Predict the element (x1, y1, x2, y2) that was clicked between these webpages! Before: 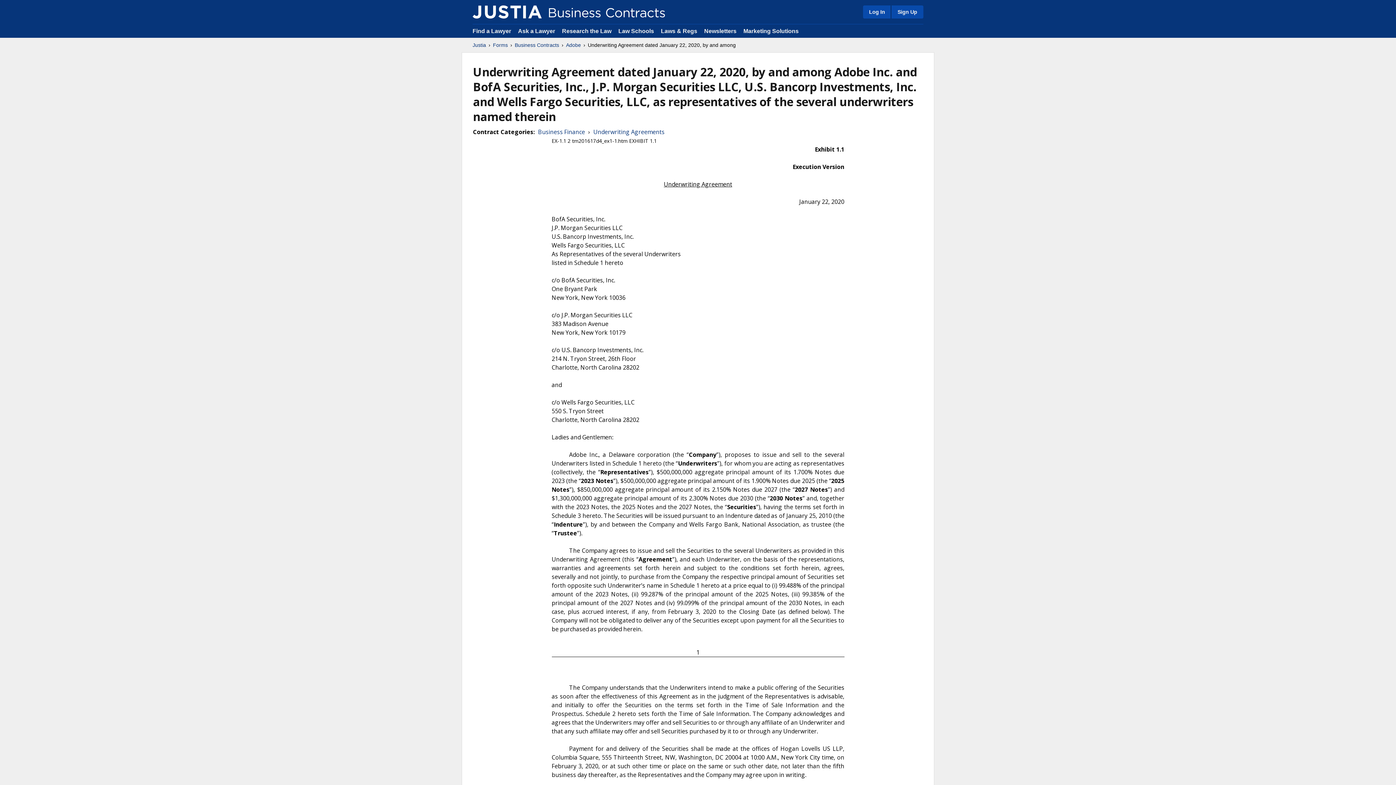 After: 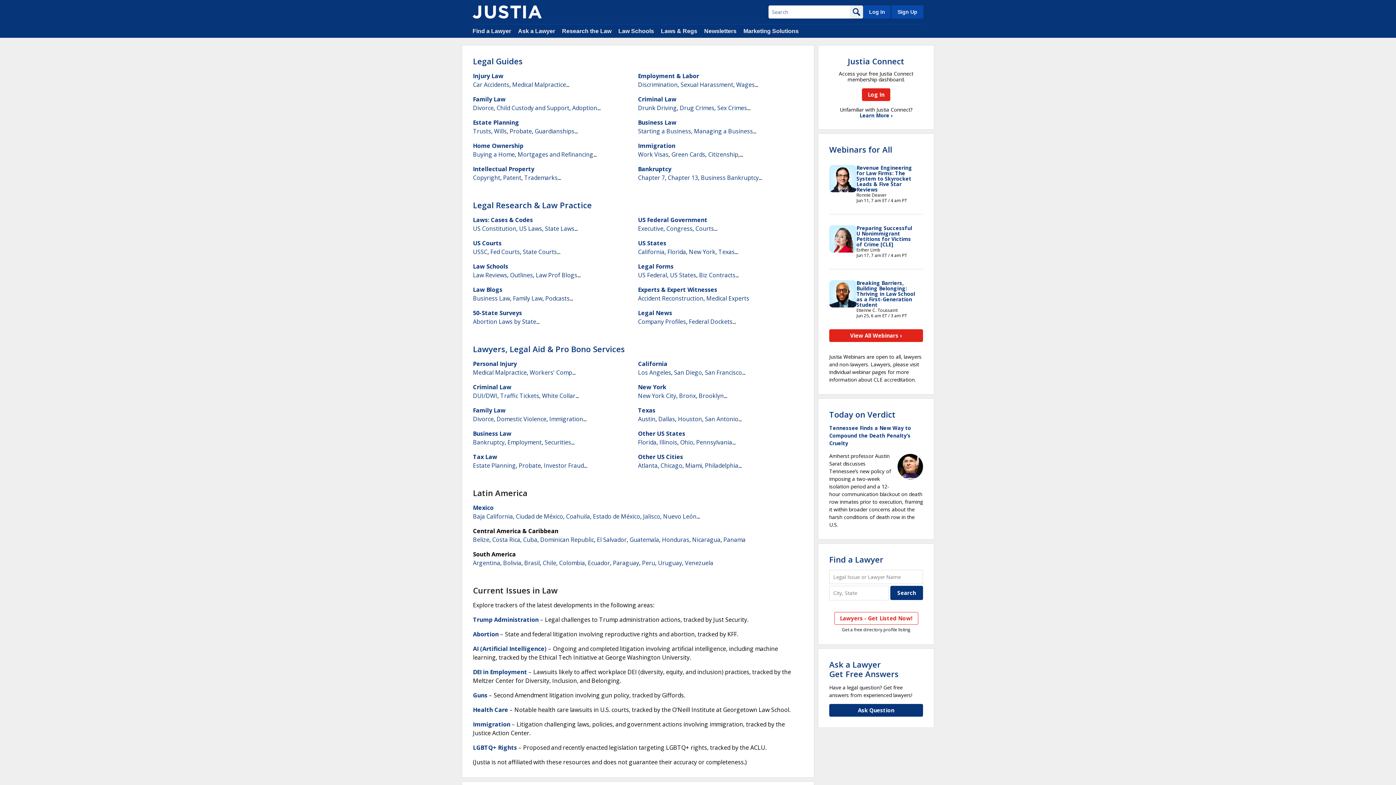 Action: bbox: (562, 28, 611, 34) label: Research the Law